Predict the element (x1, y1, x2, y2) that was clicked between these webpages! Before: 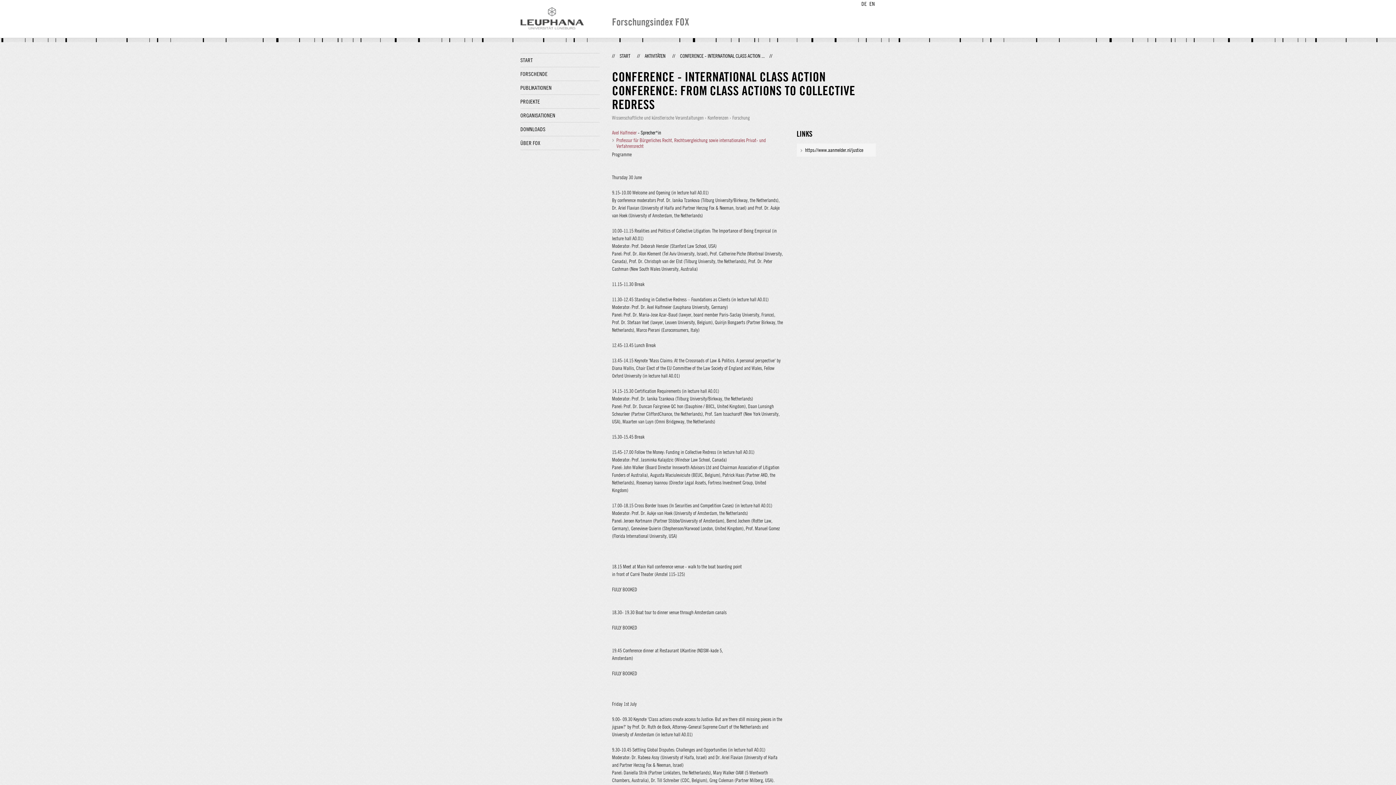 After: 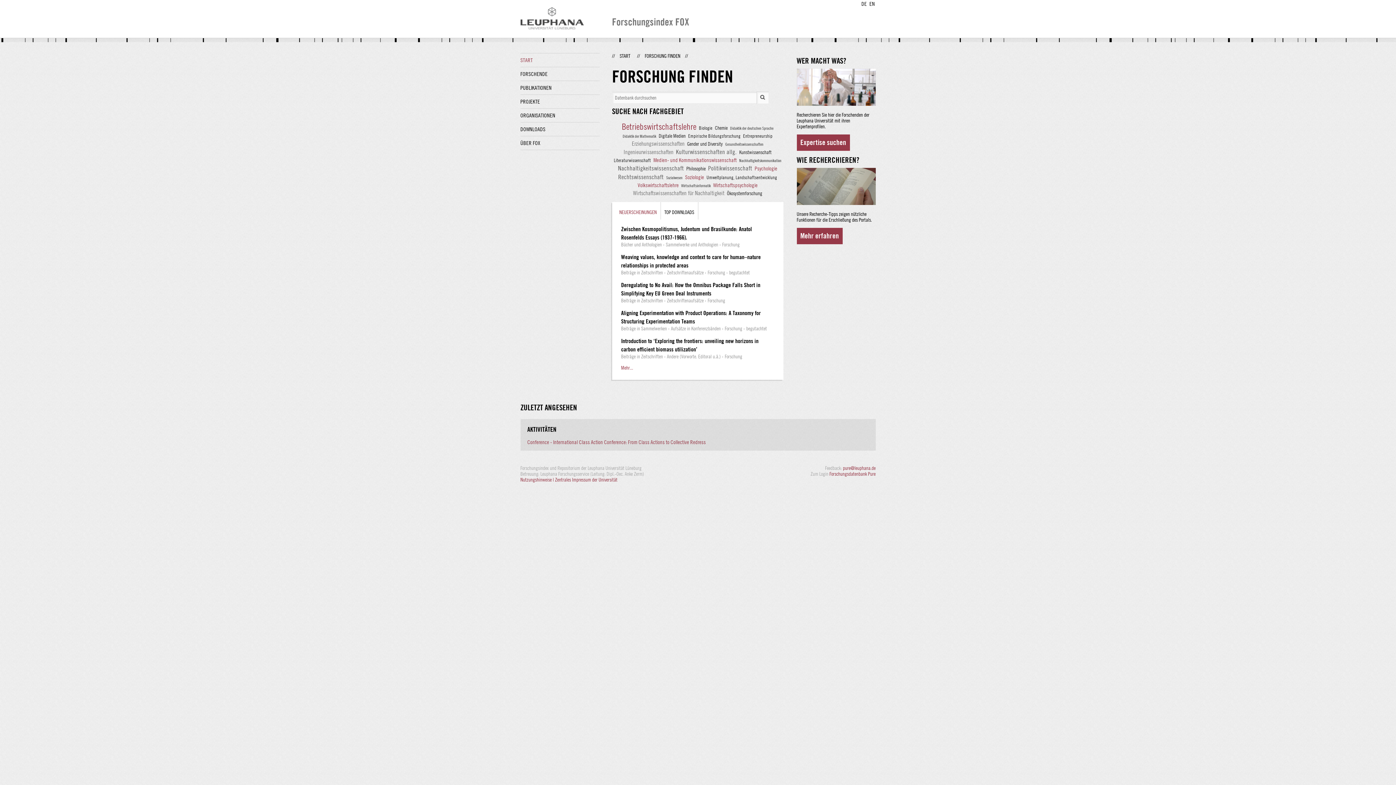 Action: label: START bbox: (619, 53, 630, 58)